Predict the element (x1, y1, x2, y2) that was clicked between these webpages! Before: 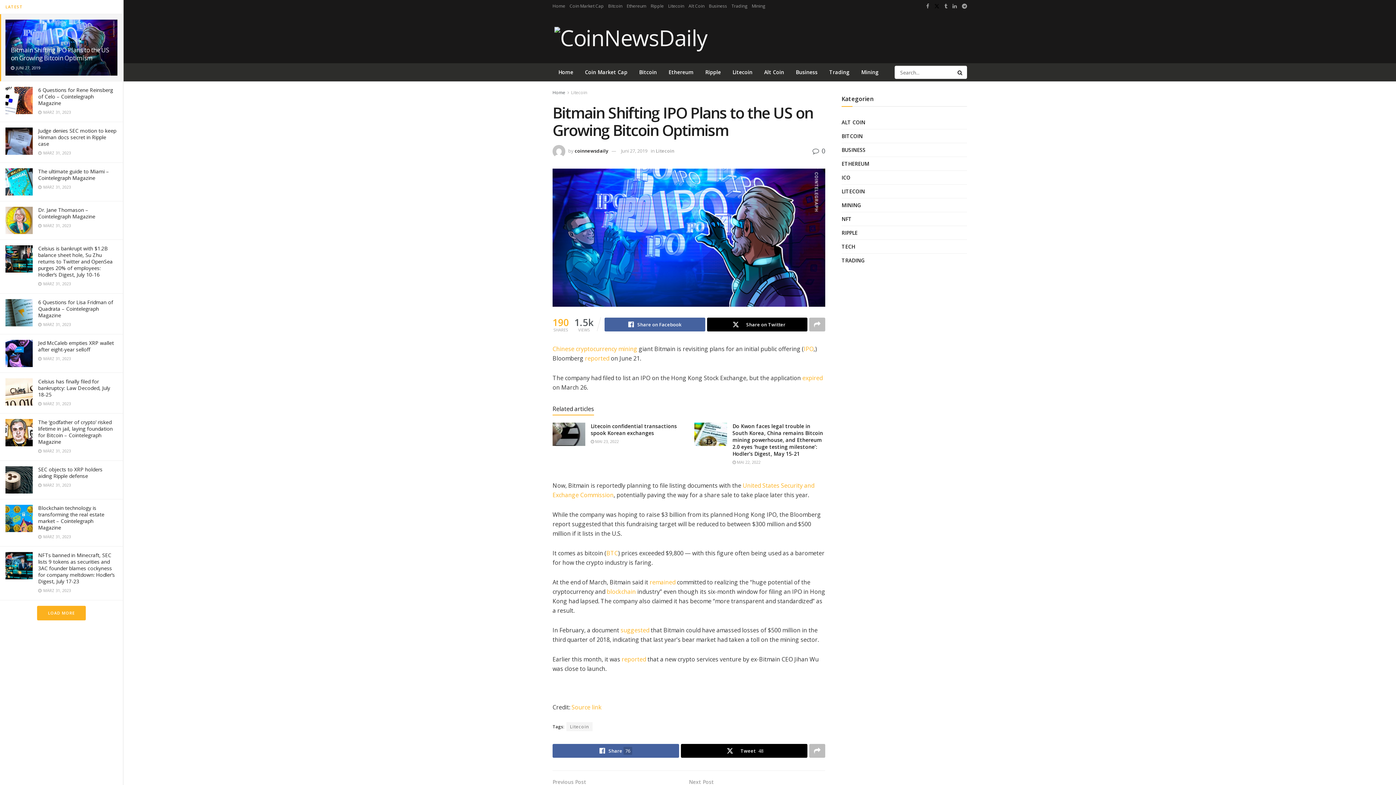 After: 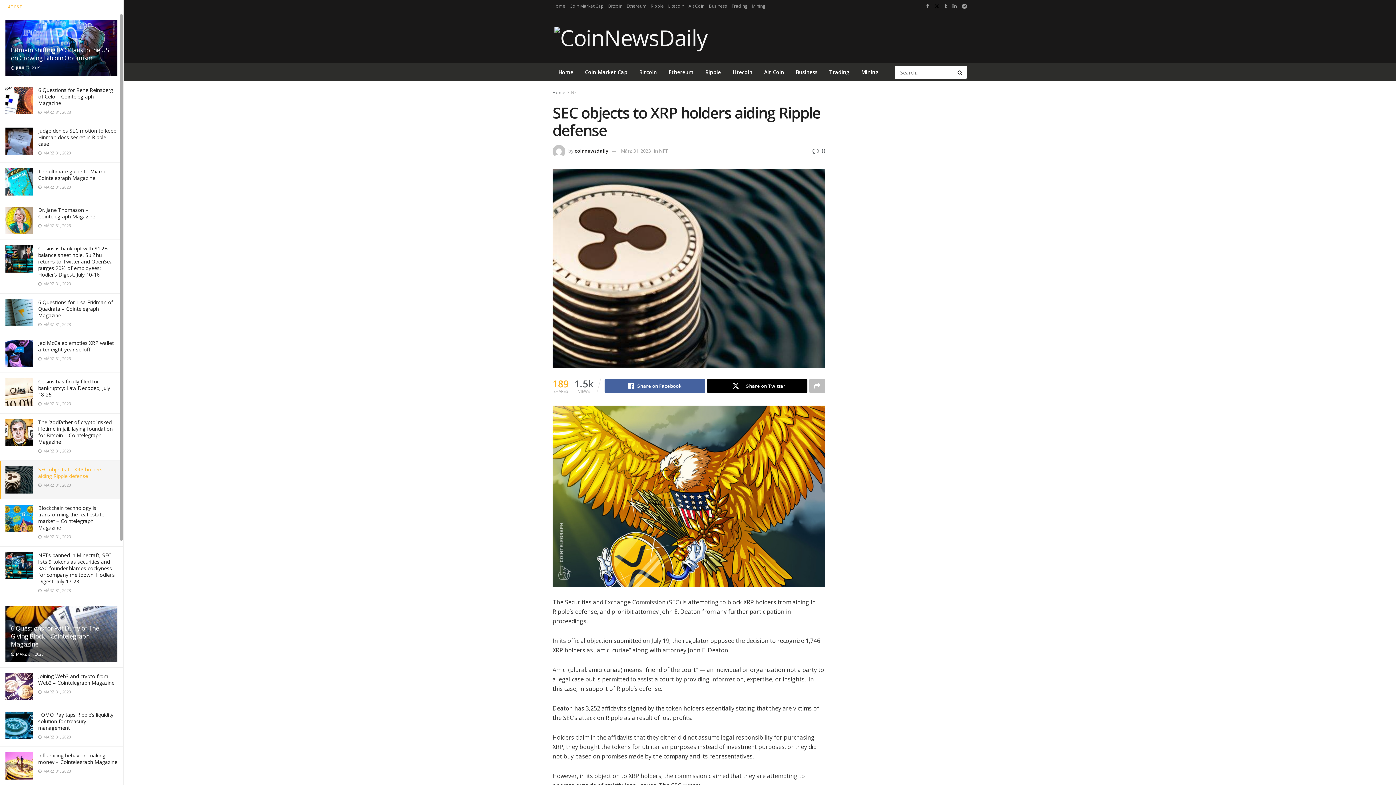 Action: label: SEC objects to XRP holders aiding Ripple defense bbox: (38, 466, 102, 479)